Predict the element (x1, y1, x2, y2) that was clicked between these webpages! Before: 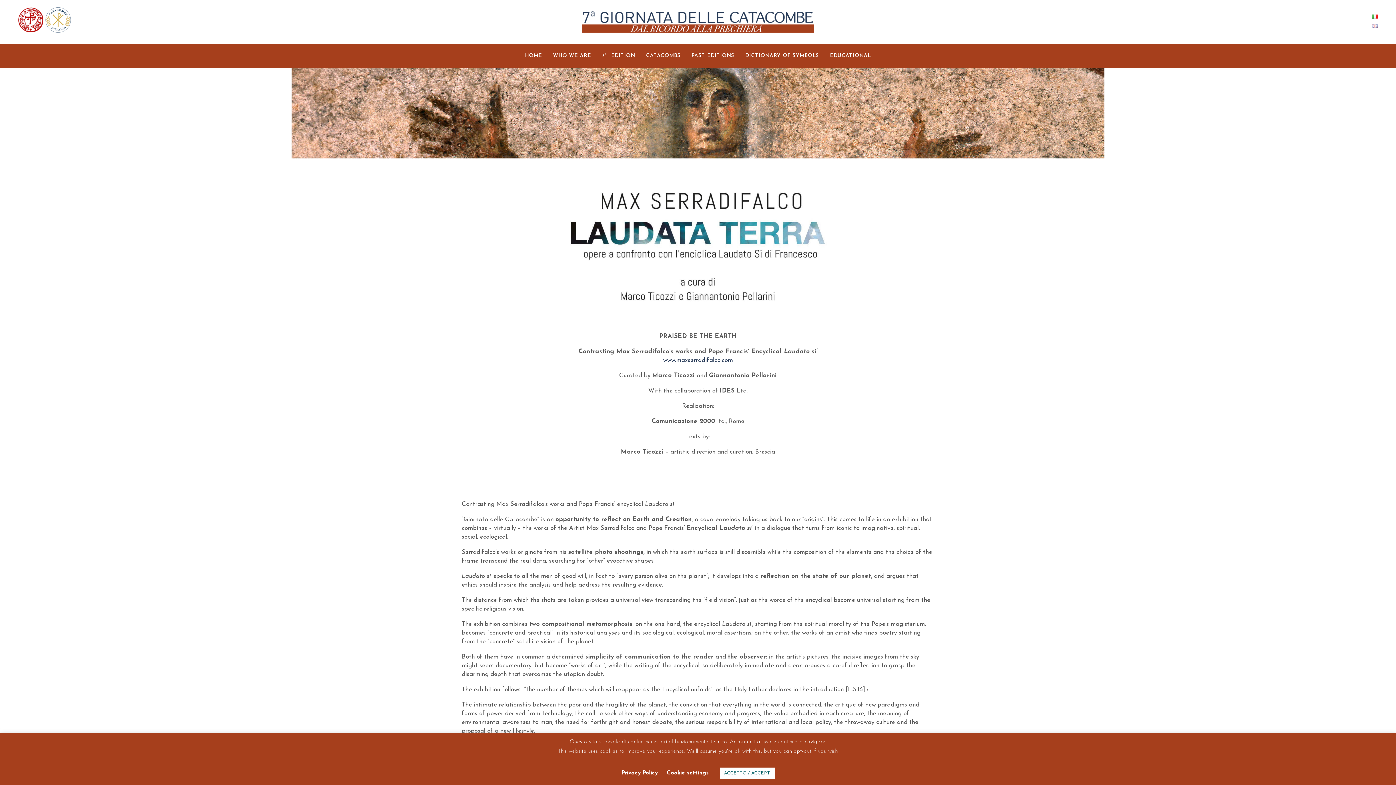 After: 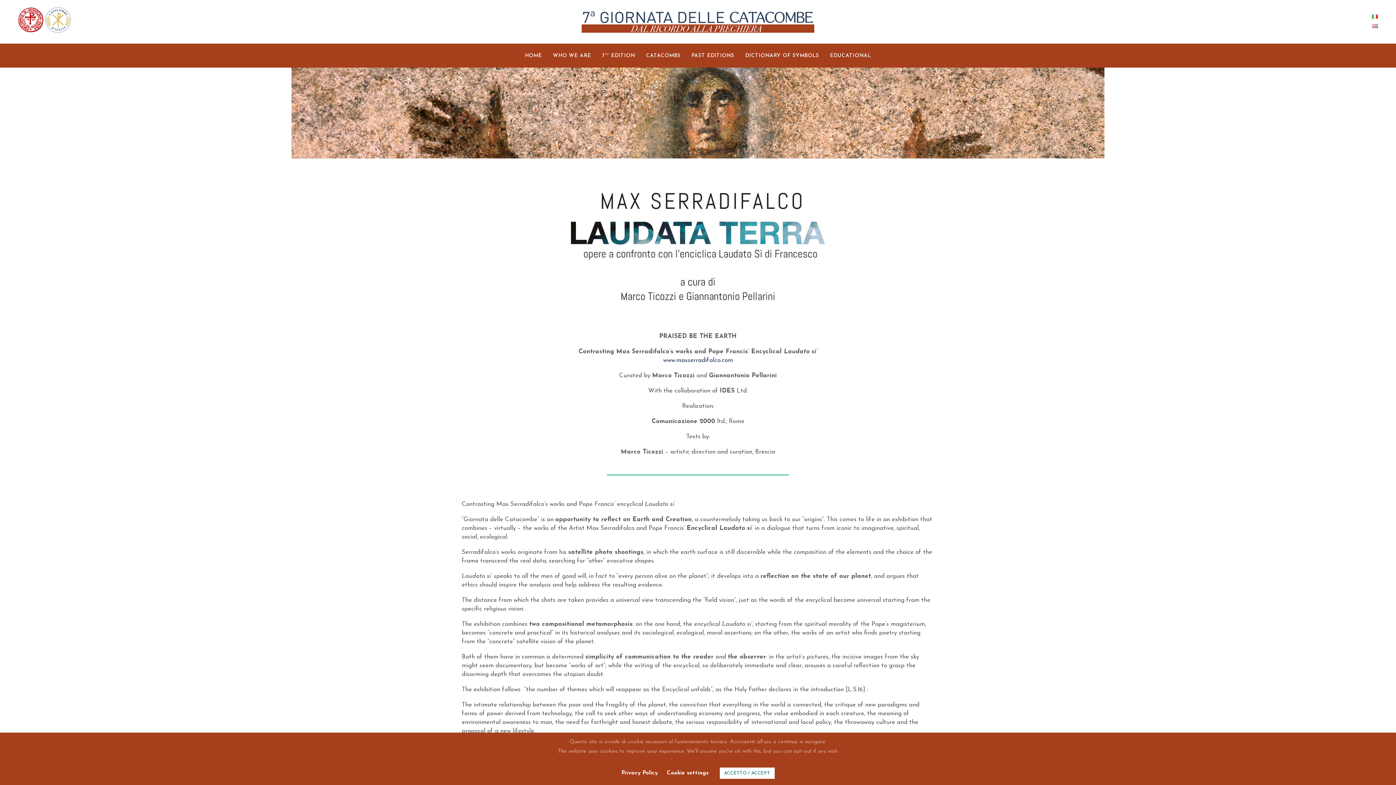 Action: bbox: (18, 28, 43, 34)